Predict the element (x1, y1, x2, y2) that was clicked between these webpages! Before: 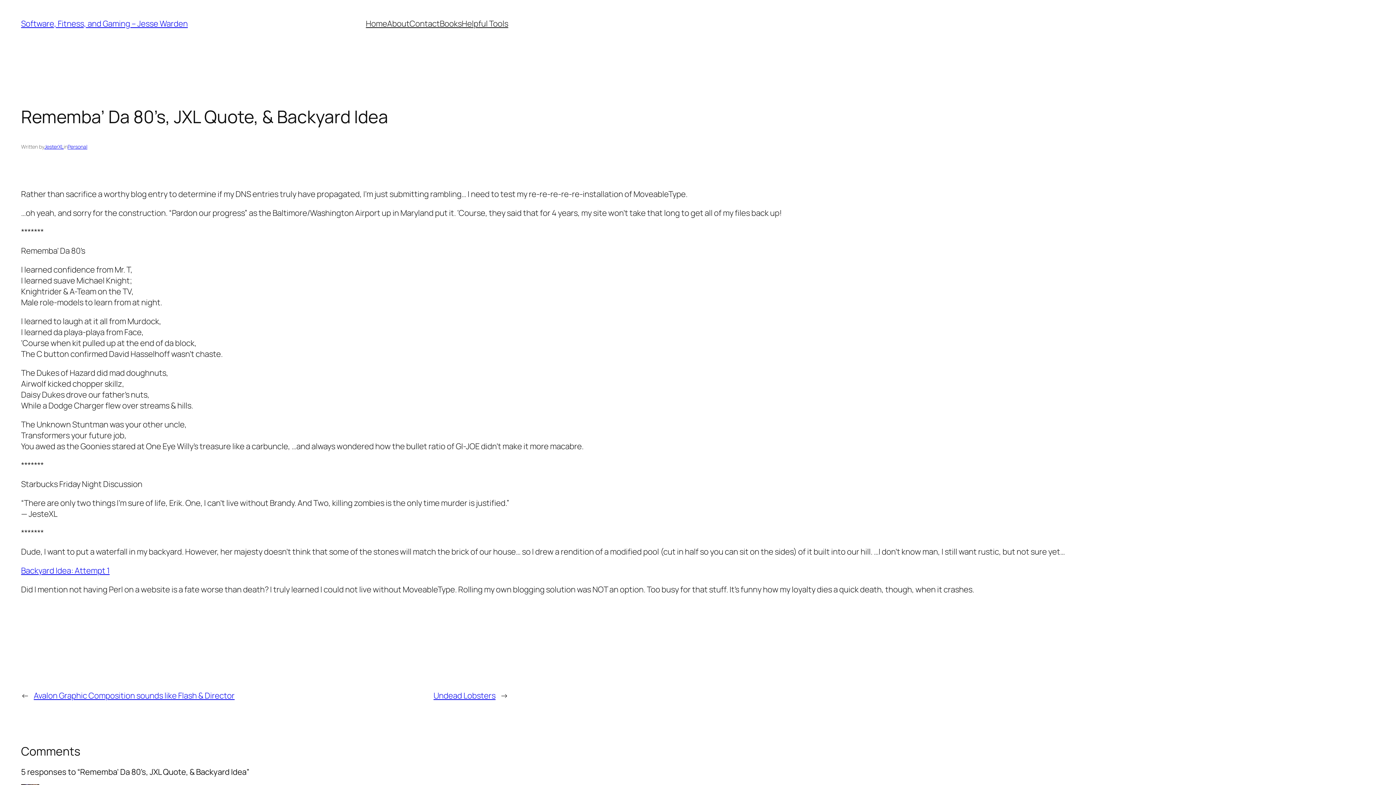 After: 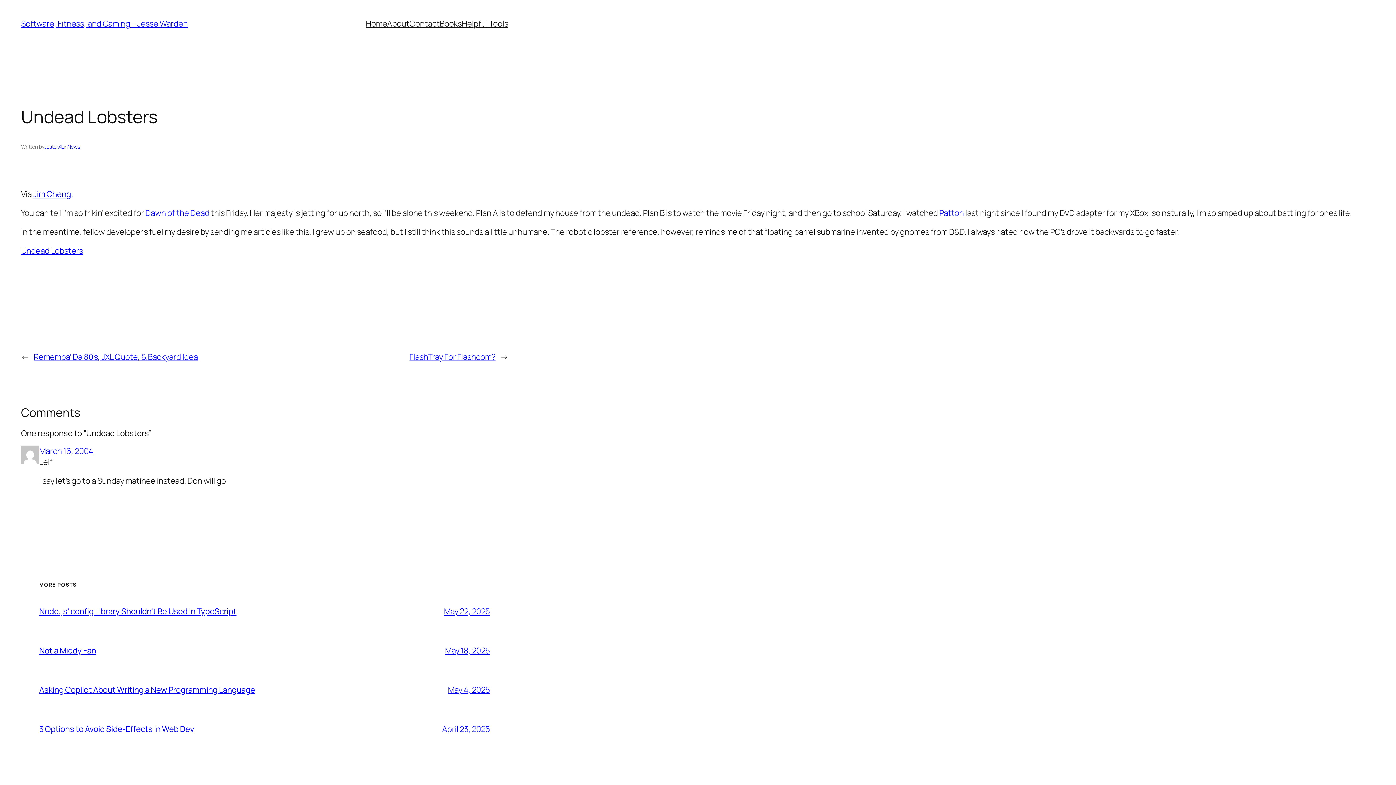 Action: label: Undead Lobsters bbox: (433, 690, 495, 701)